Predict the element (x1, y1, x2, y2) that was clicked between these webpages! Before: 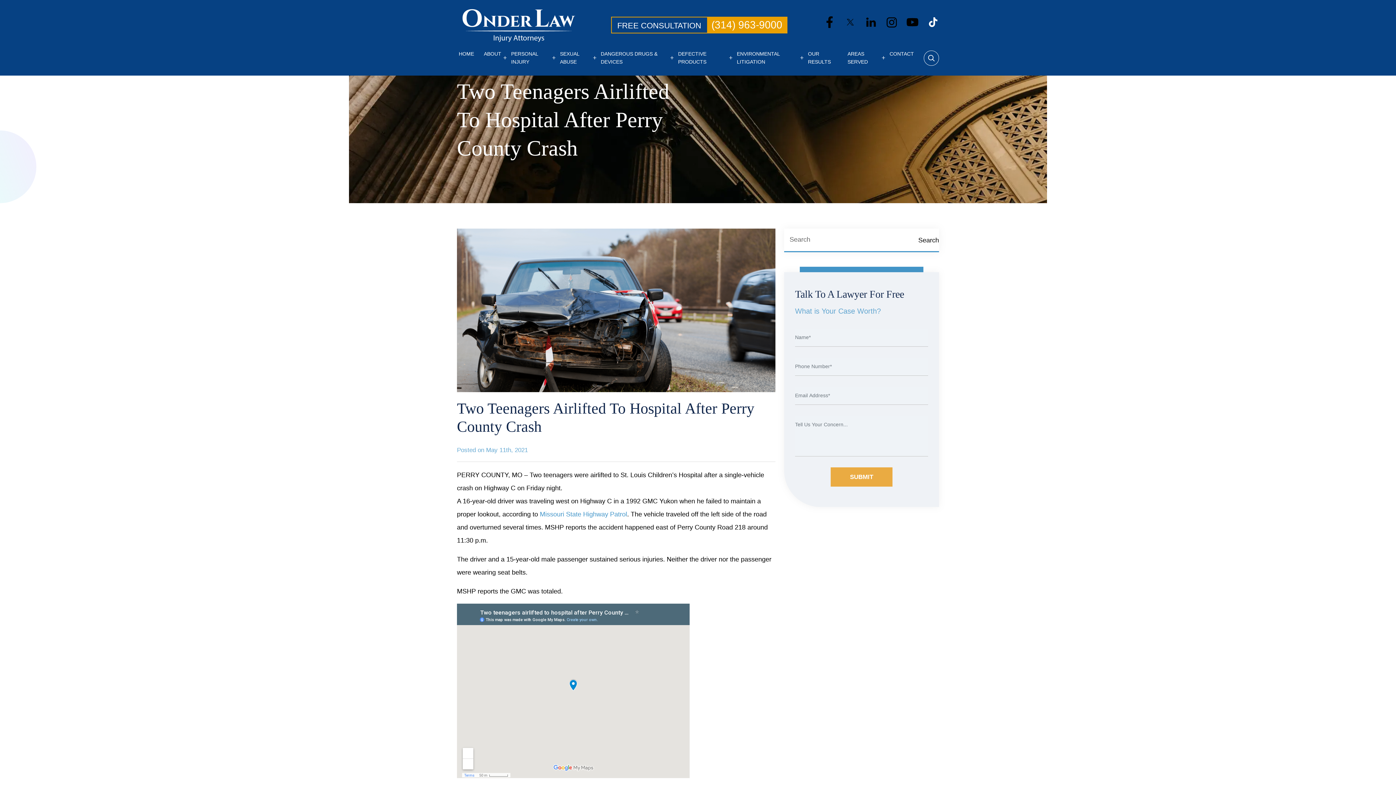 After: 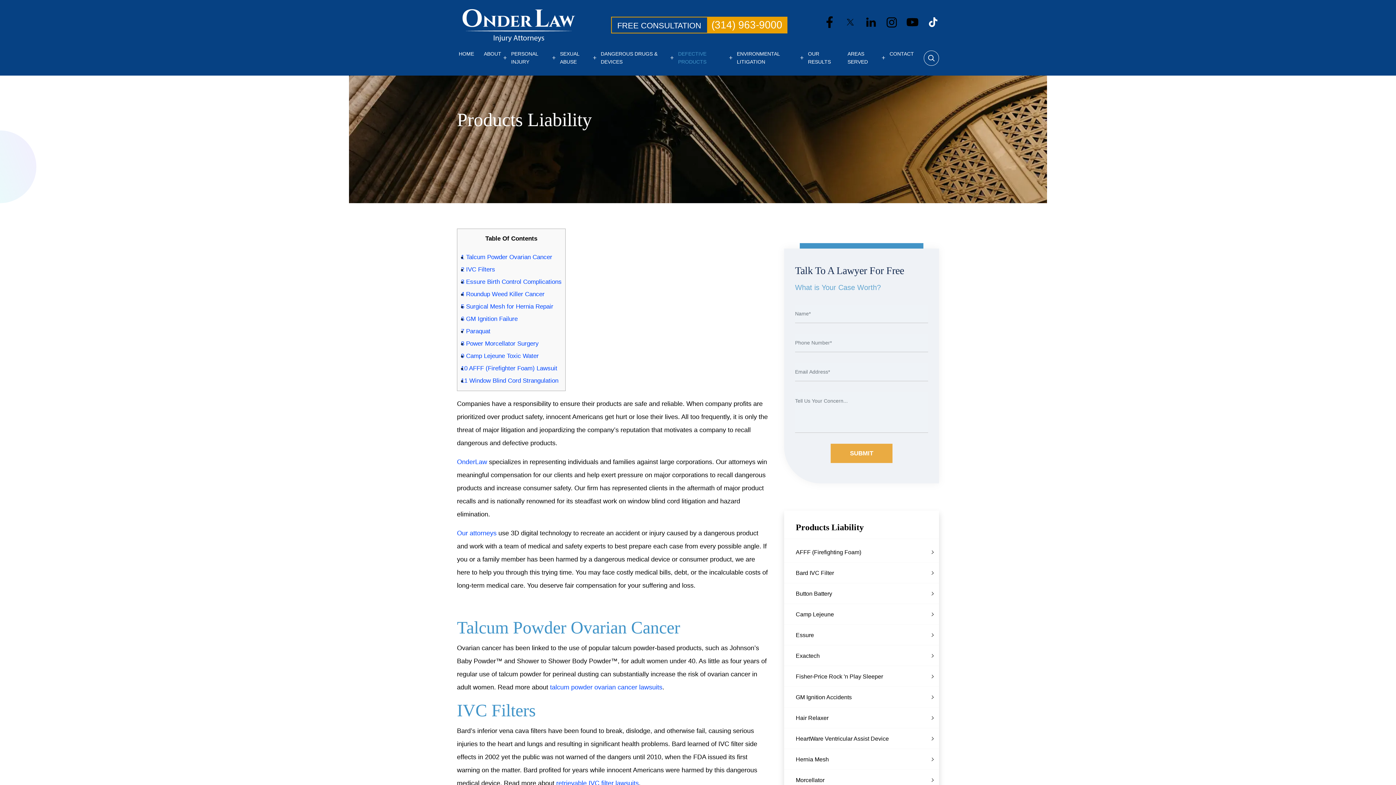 Action: label: DEFECTIVE PRODUCTS bbox: (676, 47, 729, 67)